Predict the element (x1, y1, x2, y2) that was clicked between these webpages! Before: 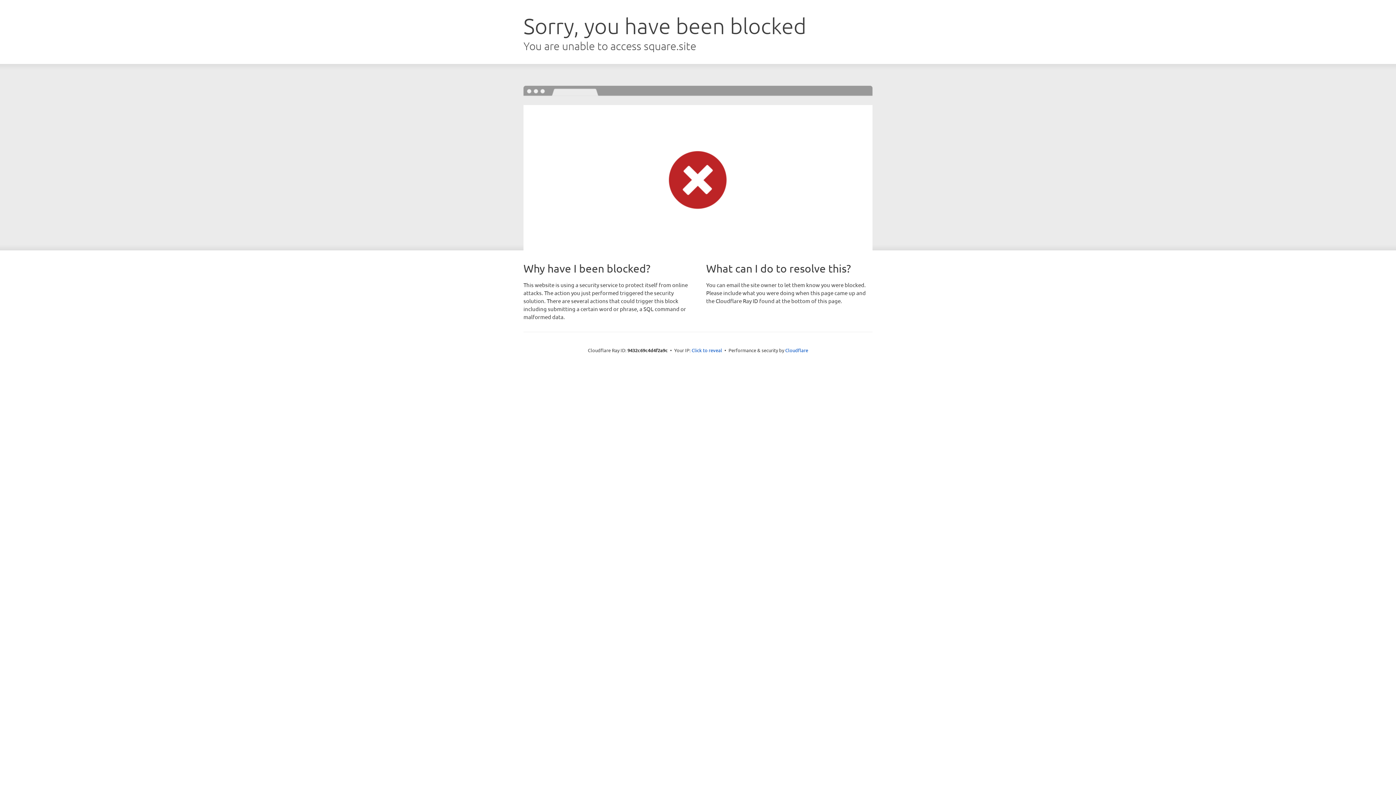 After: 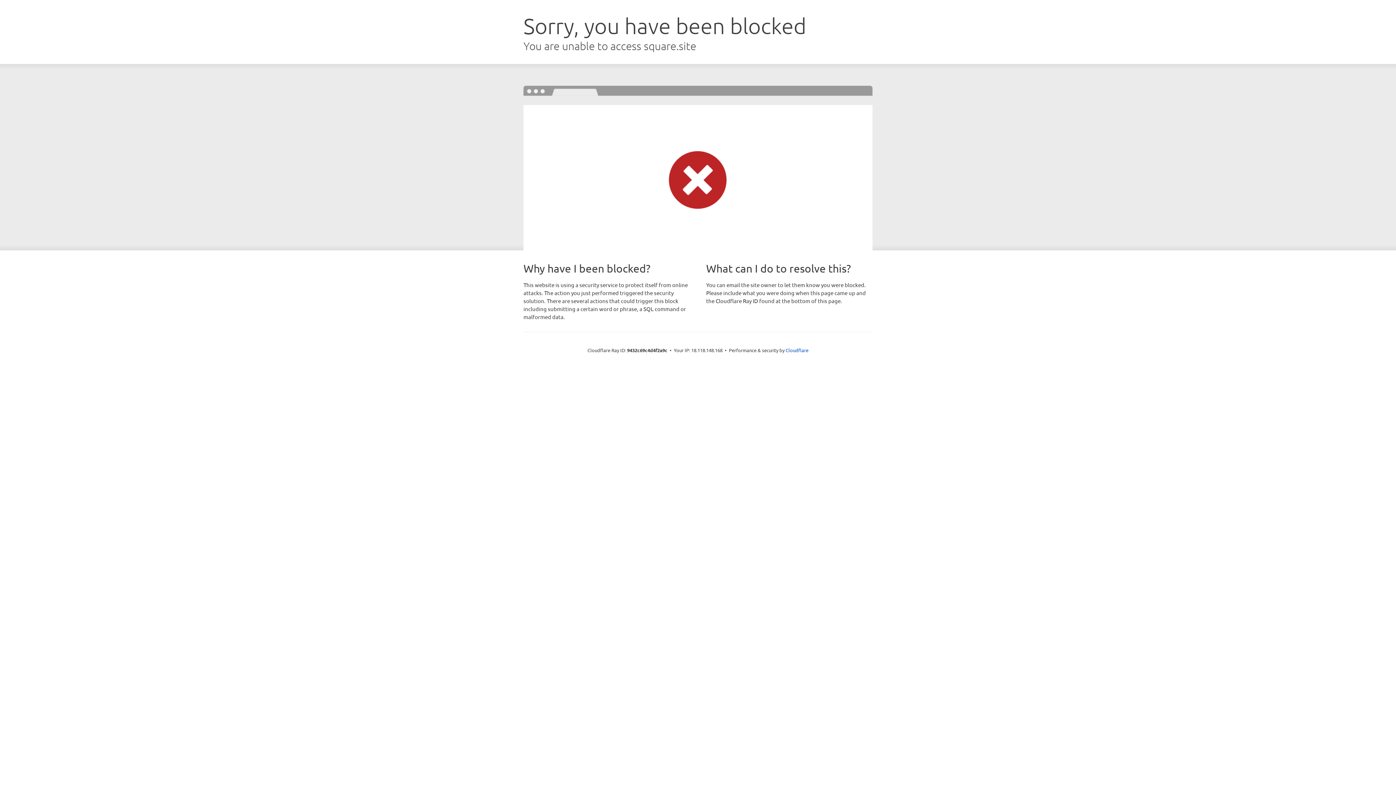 Action: bbox: (691, 346, 722, 353) label: Click to reveal